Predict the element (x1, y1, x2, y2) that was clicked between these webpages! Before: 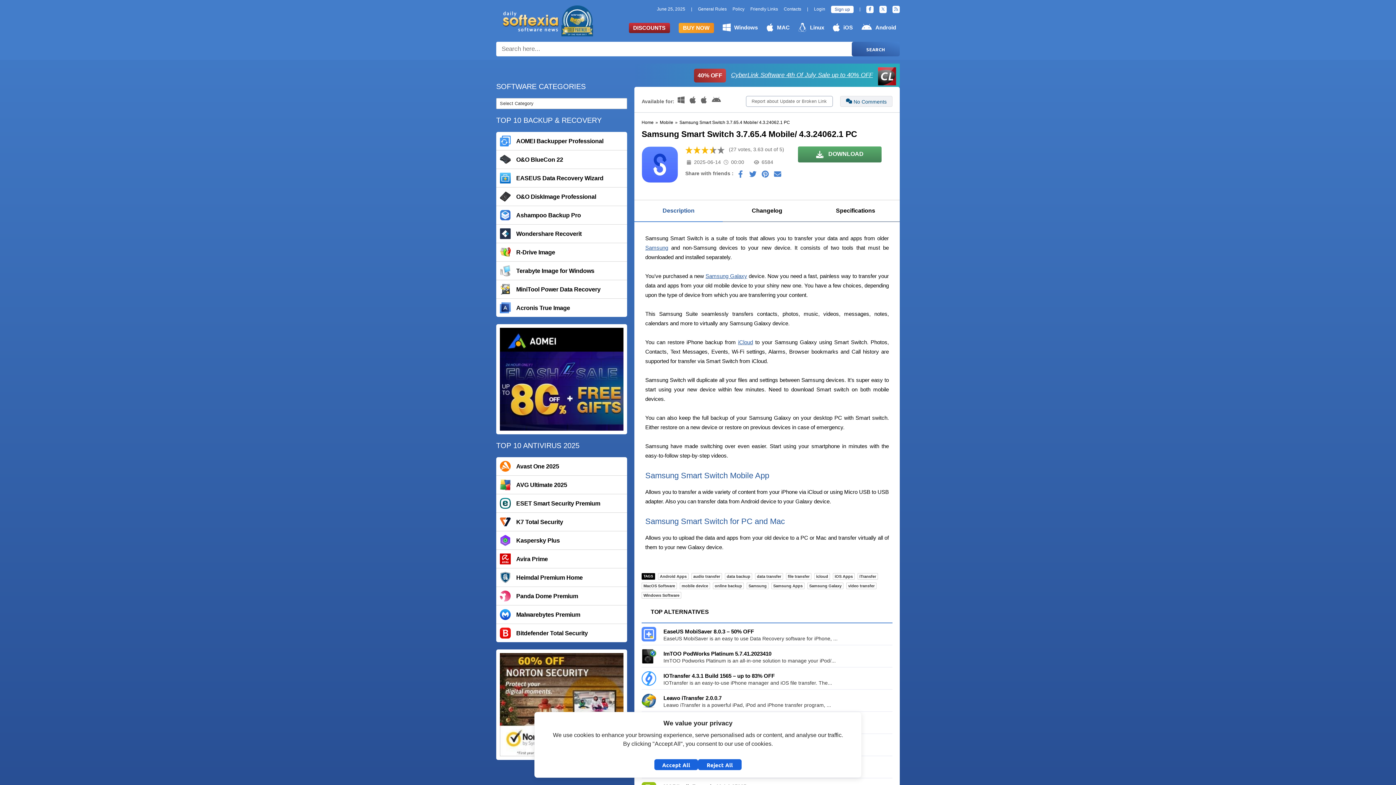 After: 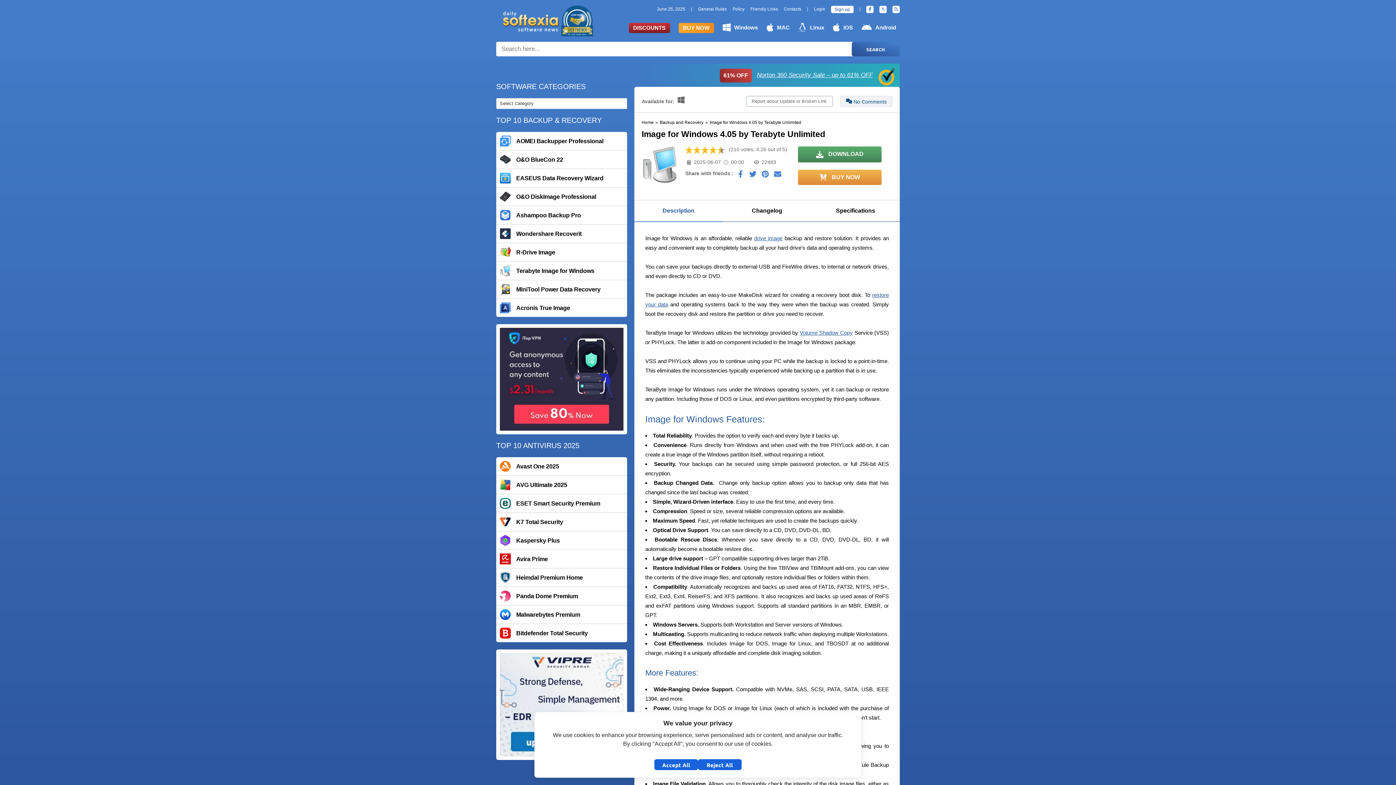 Action: label: Terabyte Image for Windows bbox: (500, 265, 623, 276)